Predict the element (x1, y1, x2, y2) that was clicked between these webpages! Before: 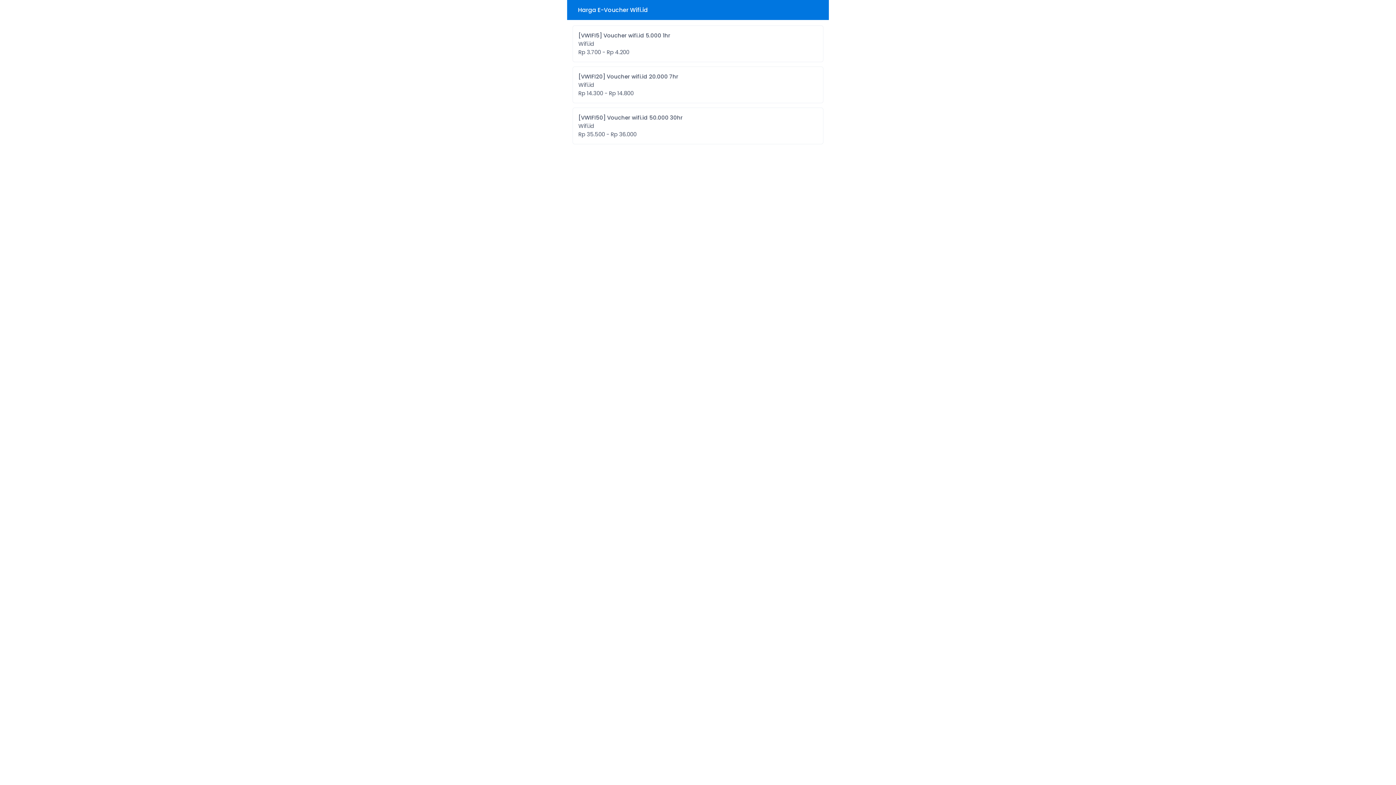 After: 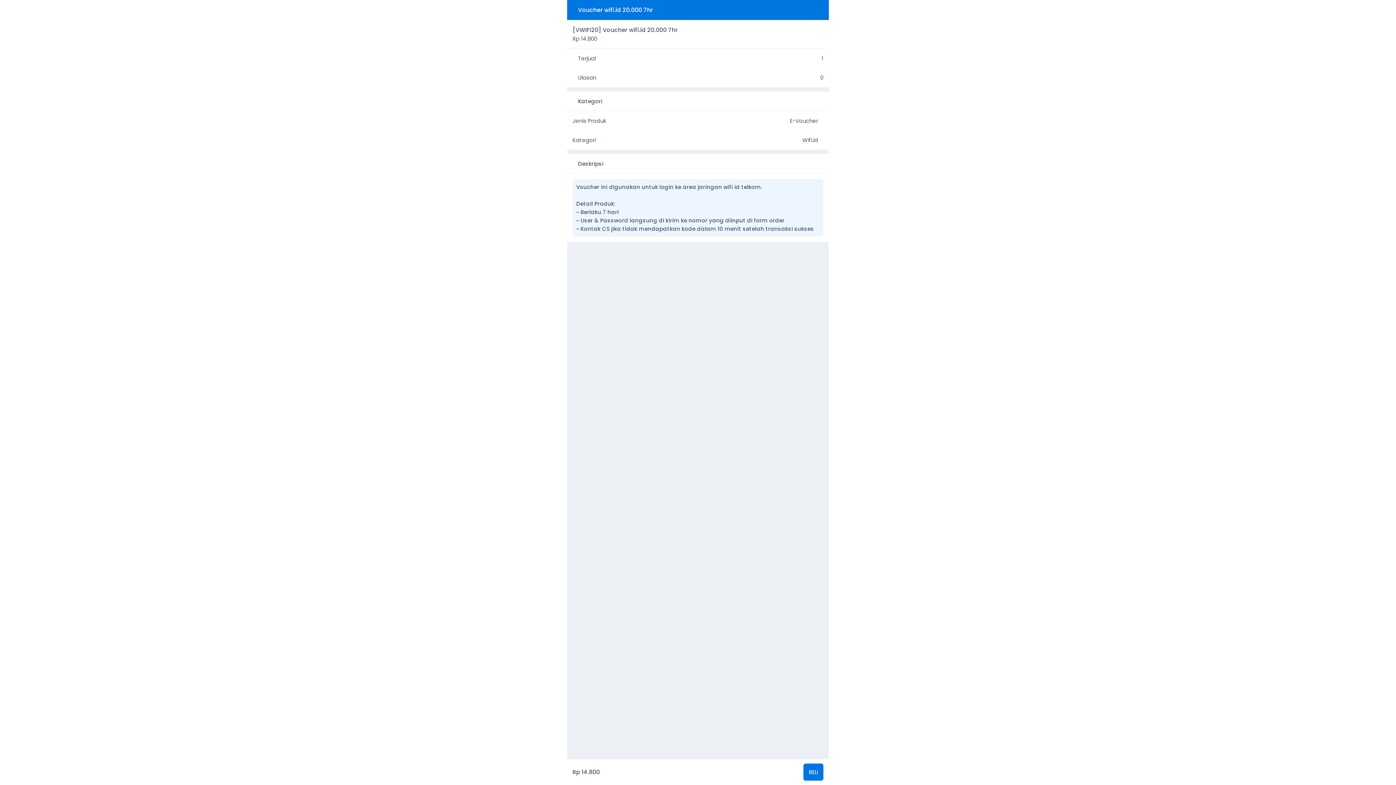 Action: label: [VWIFI20] Voucher wifi.id 20.000 7hr

Wifi.id

Rp 14.300 - Rp 14.800 bbox: (572, 66, 823, 103)